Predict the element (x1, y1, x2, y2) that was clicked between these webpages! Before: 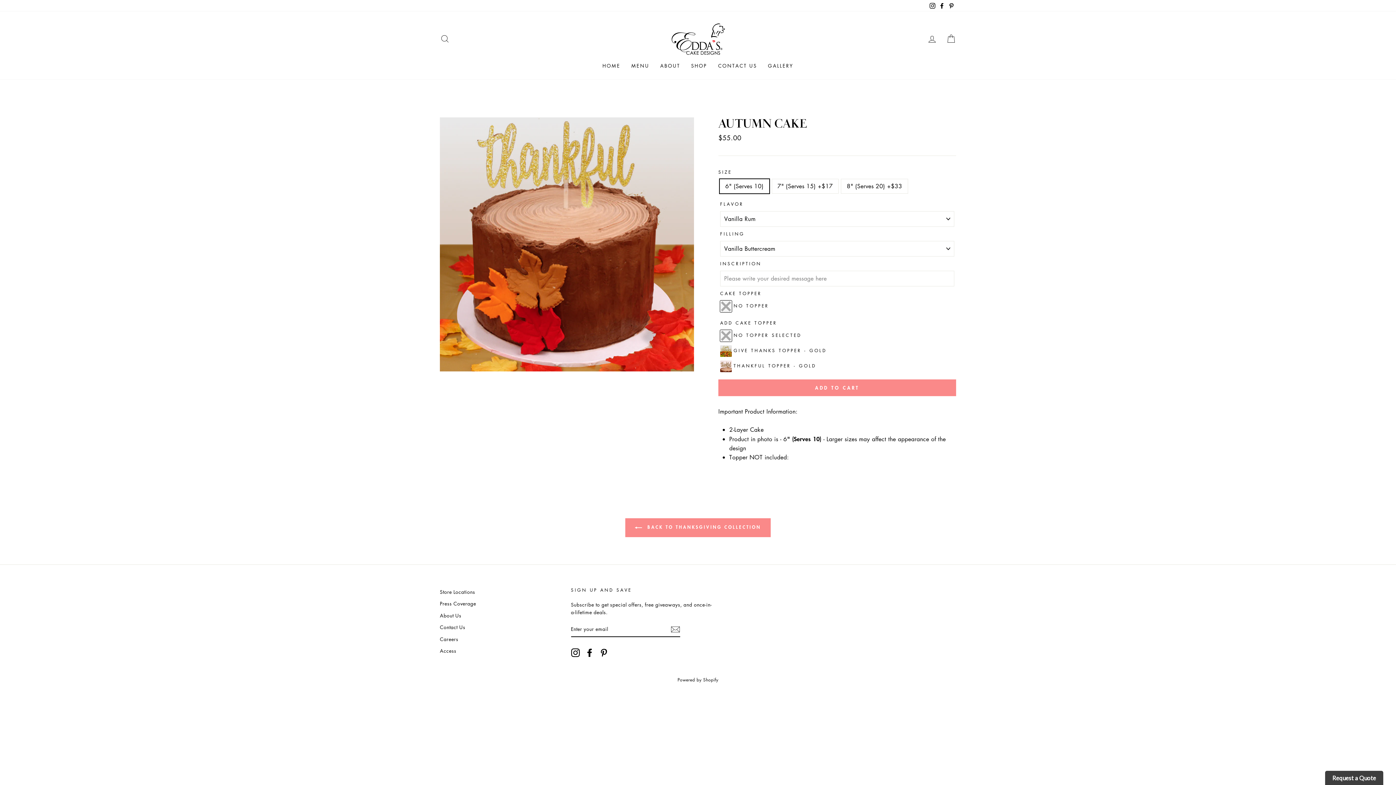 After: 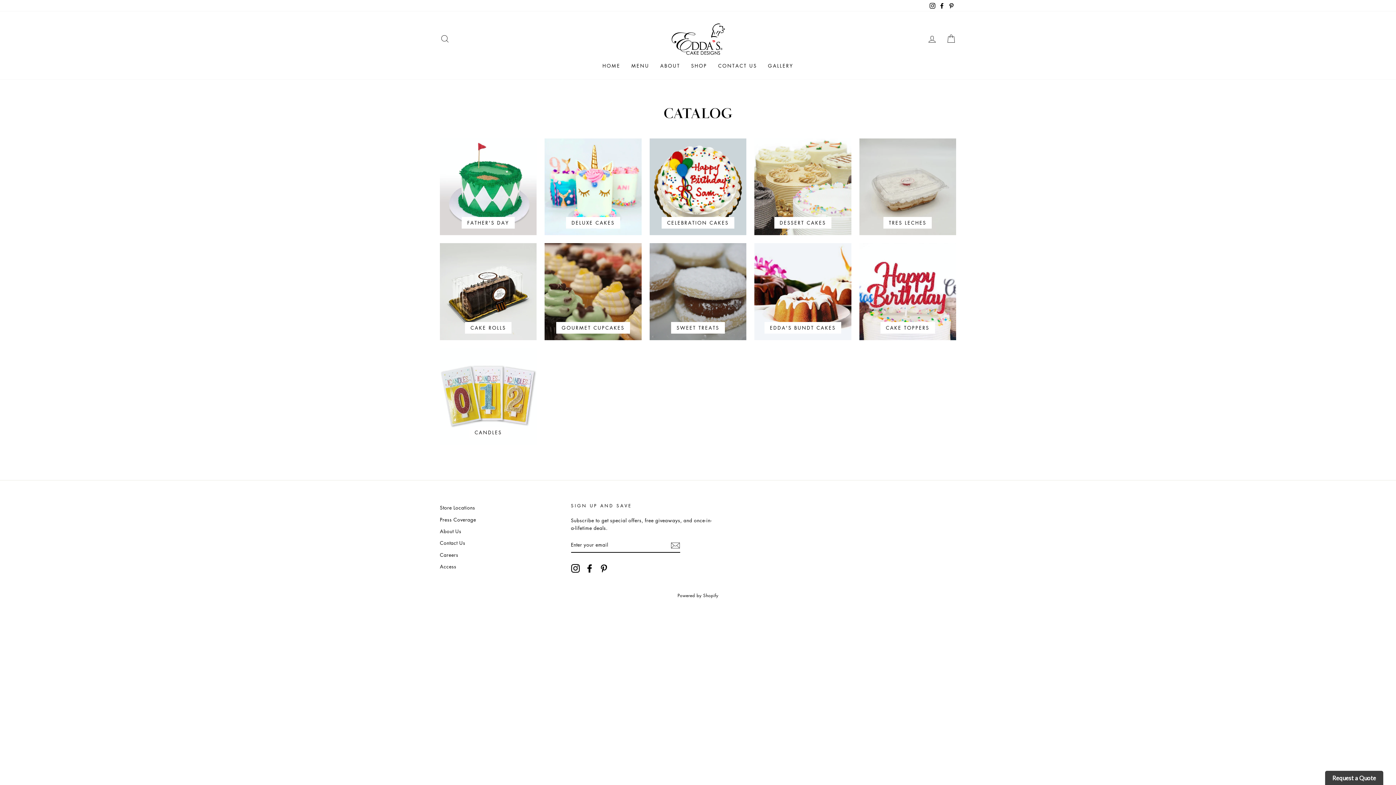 Action: bbox: (685, 59, 712, 72) label: SHOP